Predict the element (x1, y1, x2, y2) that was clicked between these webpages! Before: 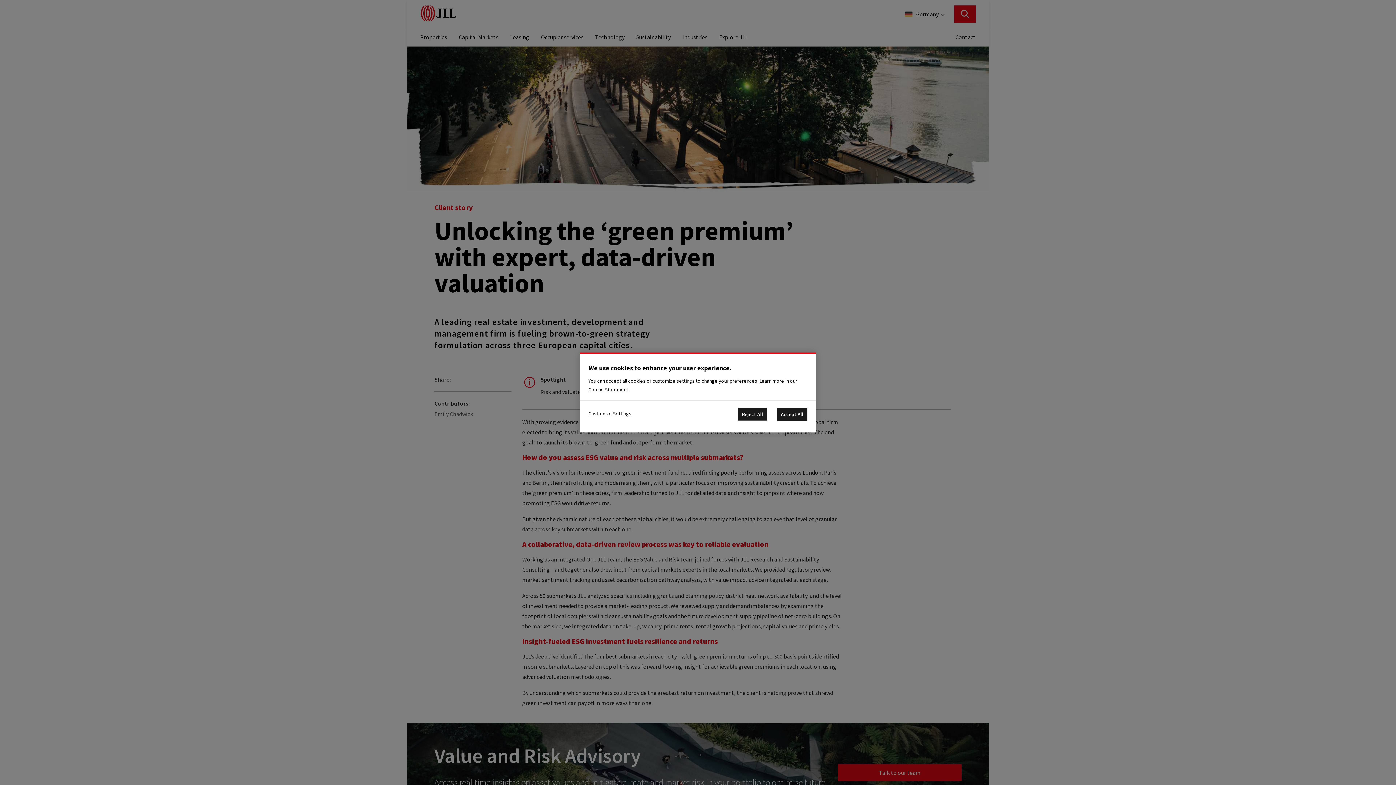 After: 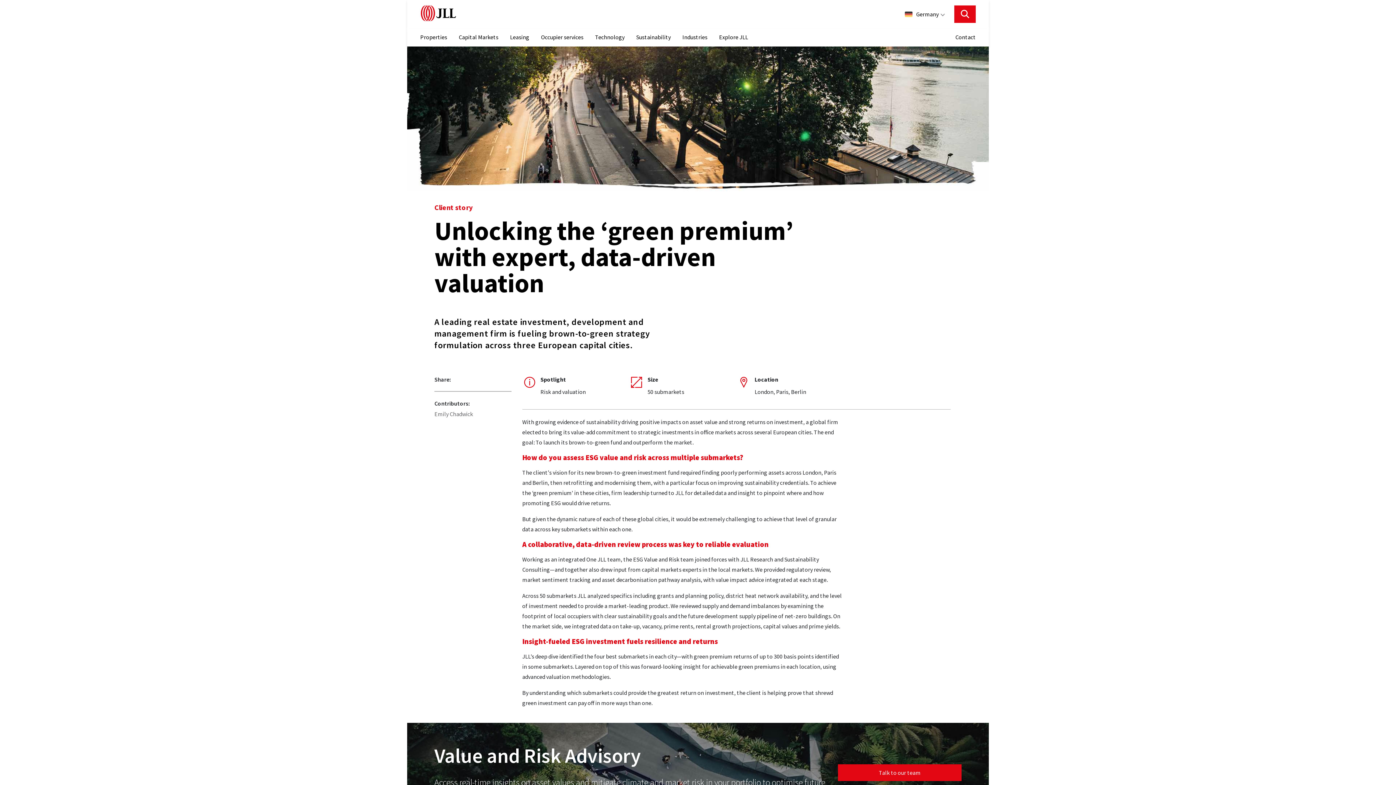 Action: bbox: (738, 408, 767, 421) label: Reject All